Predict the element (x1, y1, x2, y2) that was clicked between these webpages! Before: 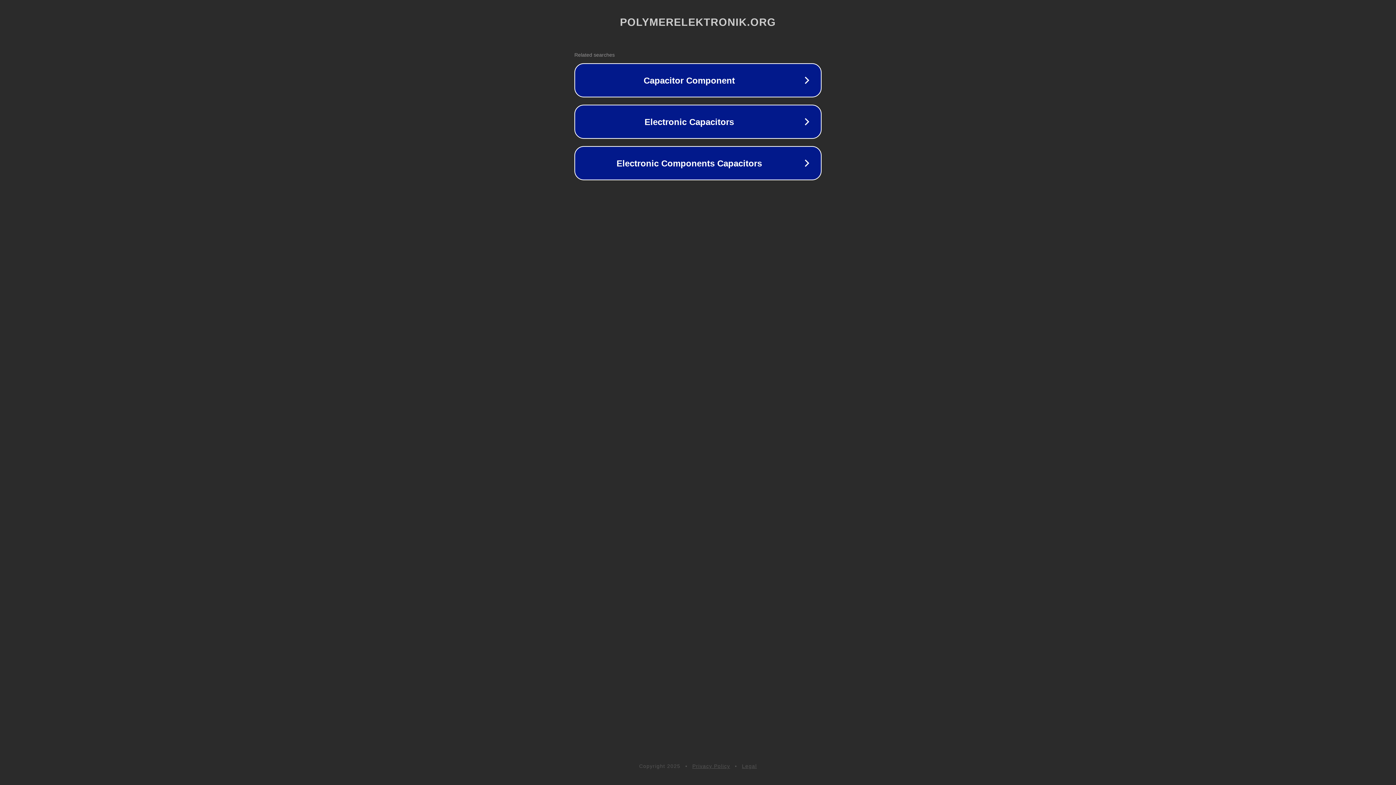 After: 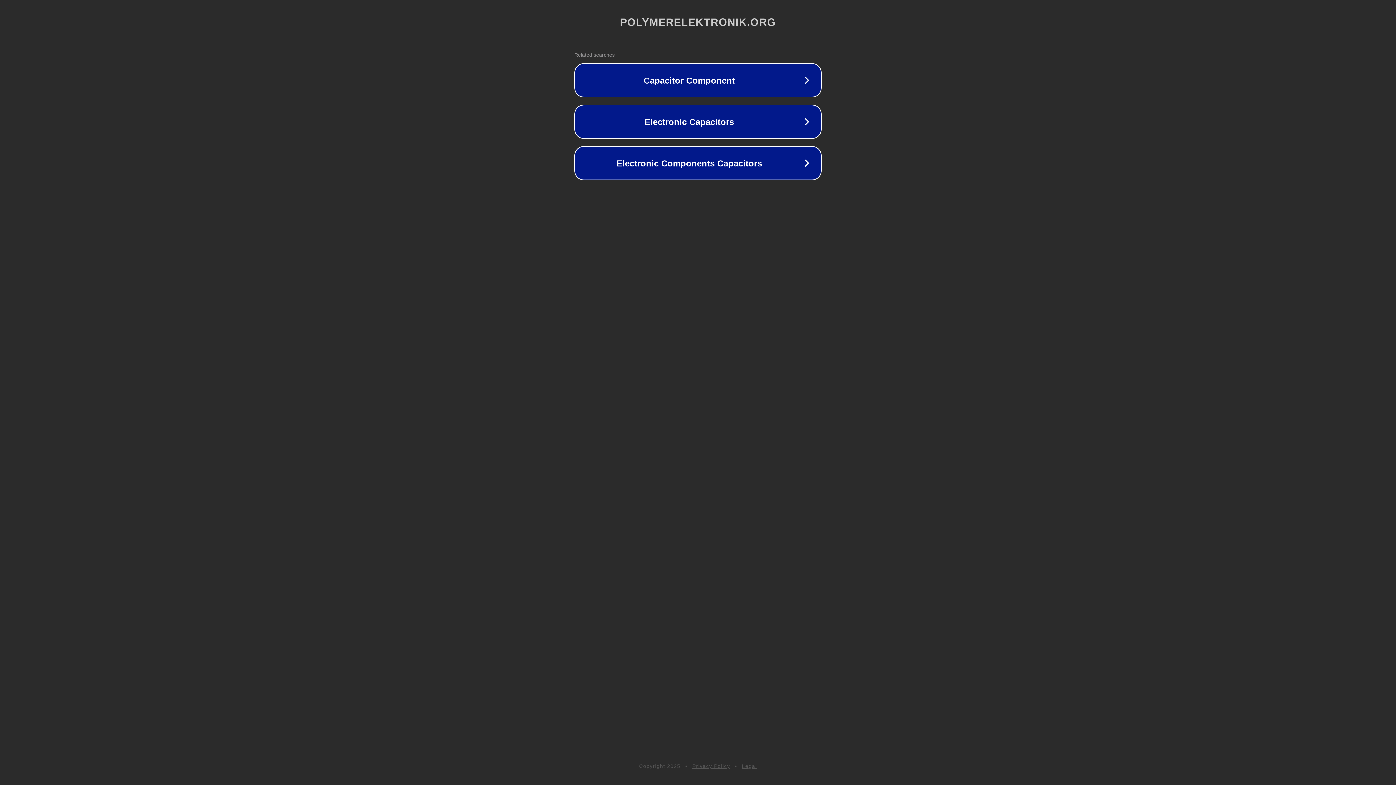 Action: bbox: (692, 763, 730, 769) label: Privacy Policy